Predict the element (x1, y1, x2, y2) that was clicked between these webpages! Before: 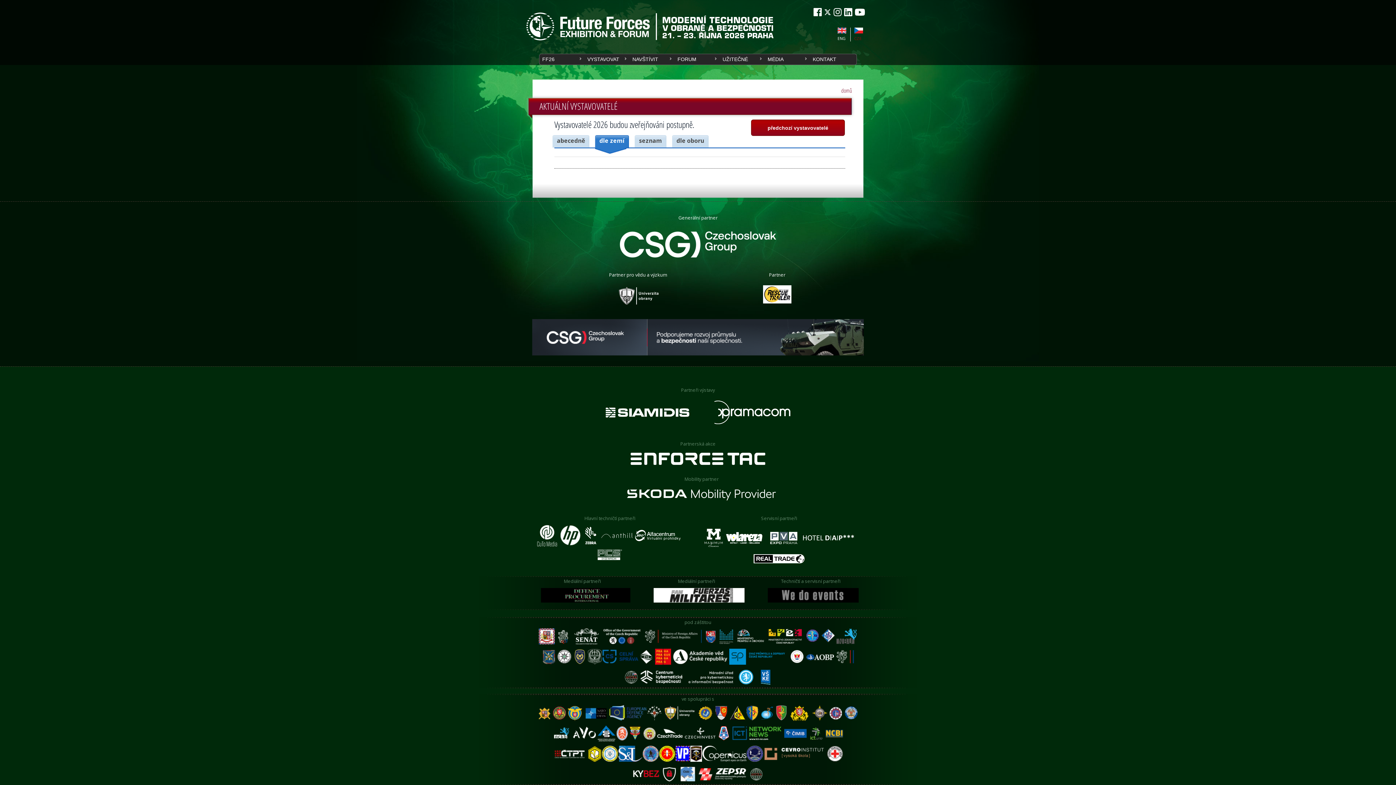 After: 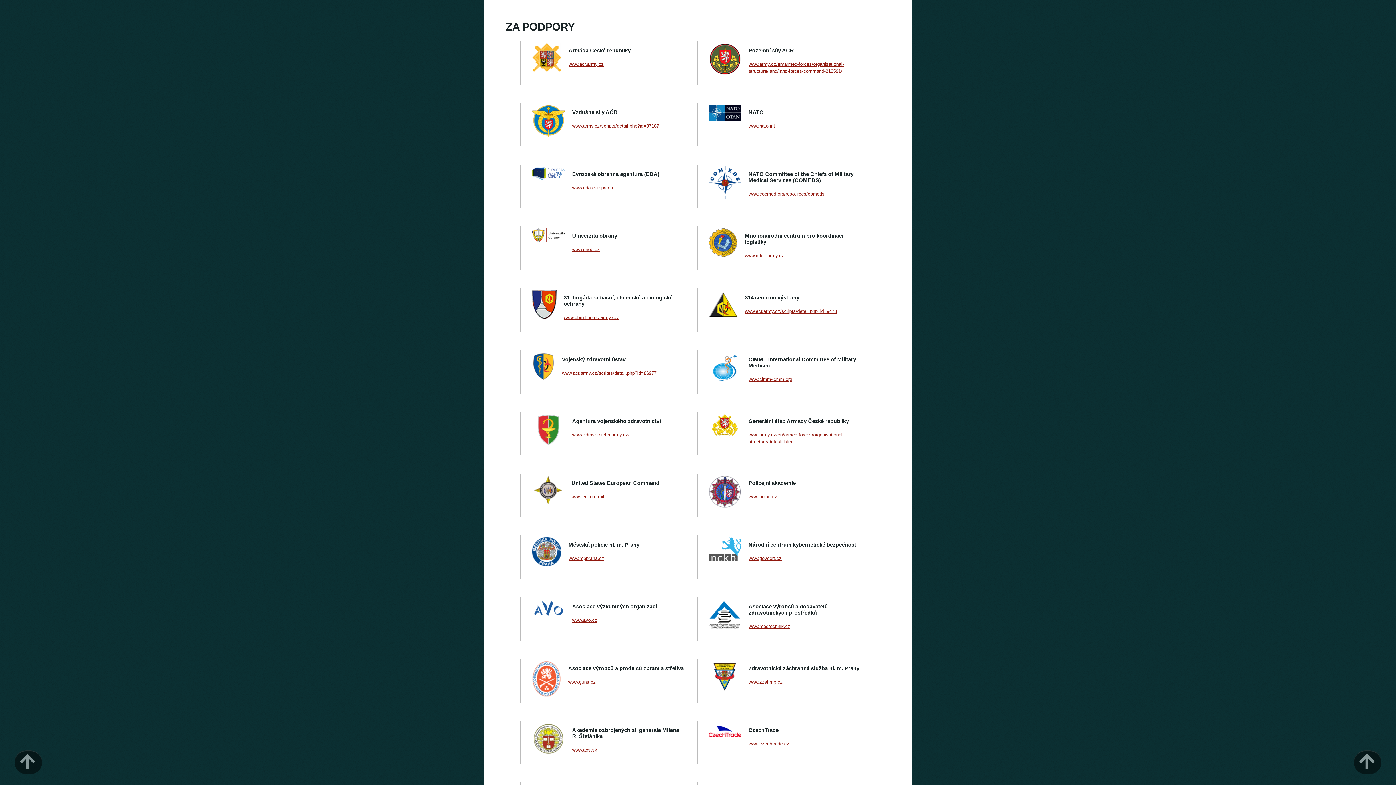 Action: bbox: (643, 757, 658, 763)